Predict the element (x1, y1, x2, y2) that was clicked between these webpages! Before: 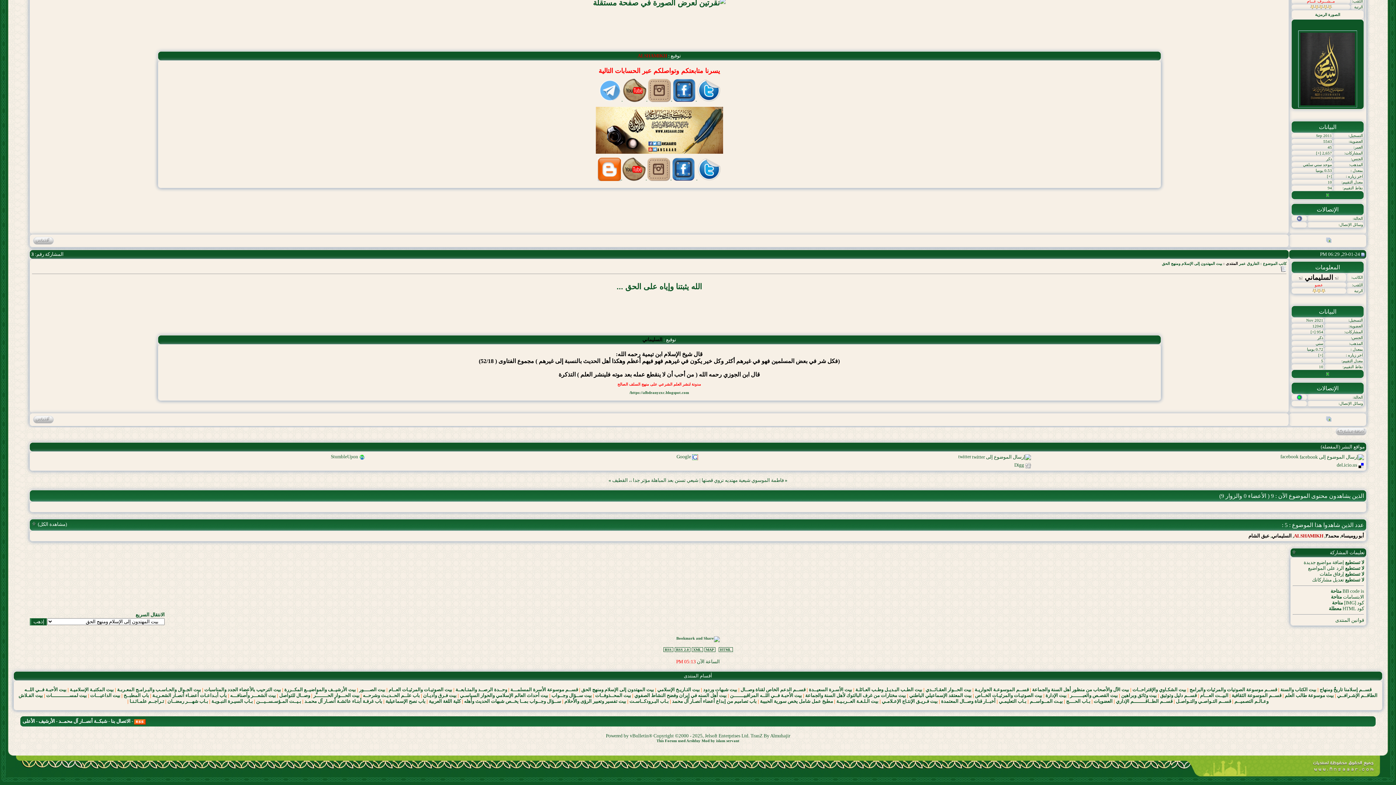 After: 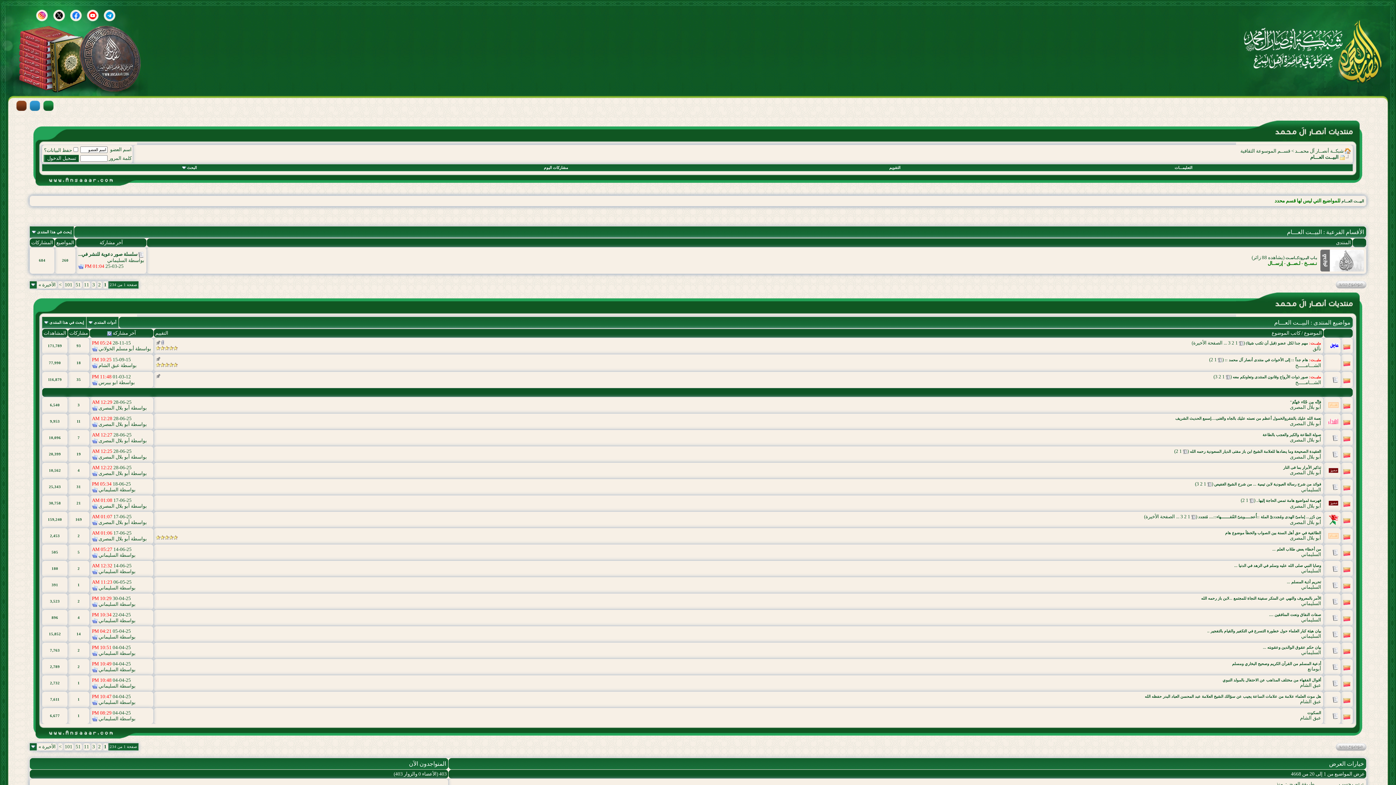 Action: bbox: (1200, 693, 1228, 698) label: البيــت العـــام